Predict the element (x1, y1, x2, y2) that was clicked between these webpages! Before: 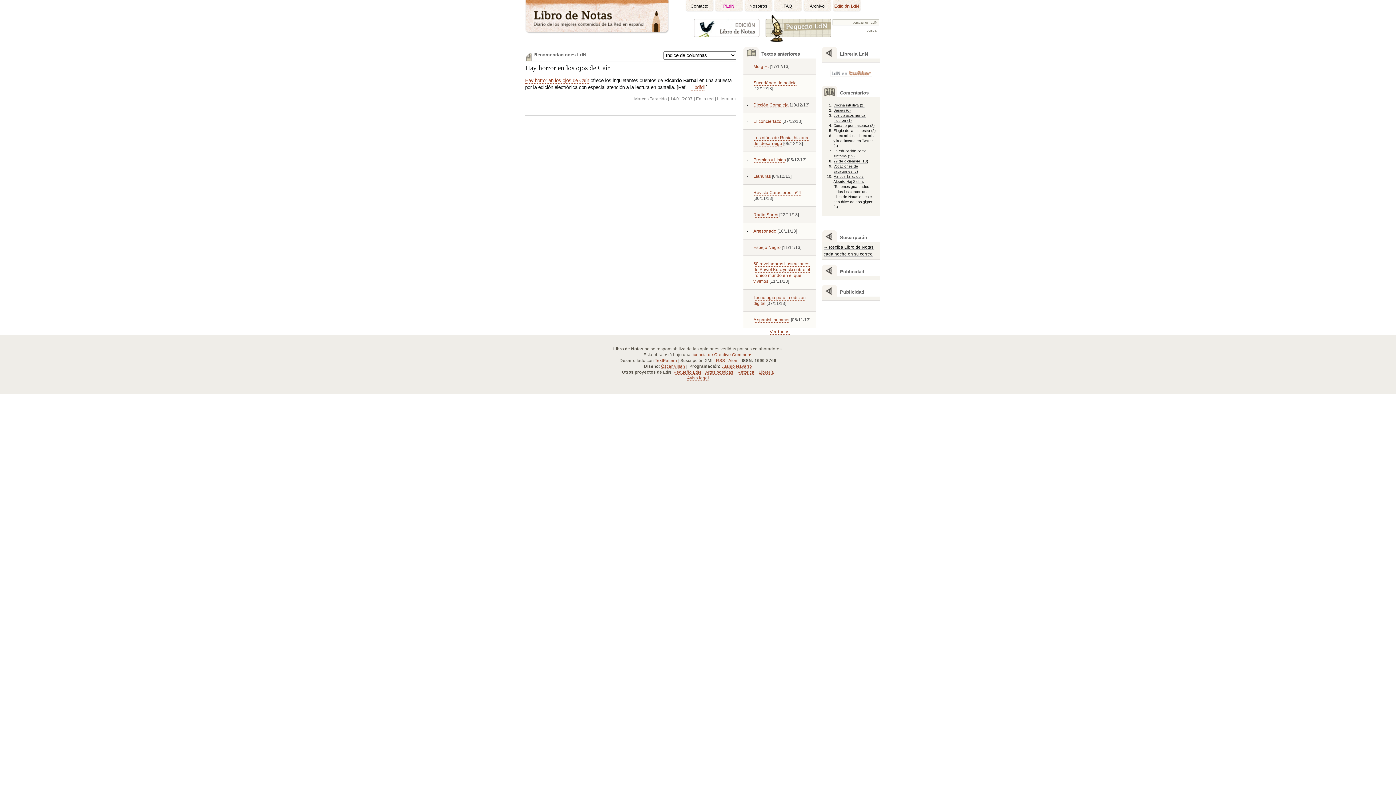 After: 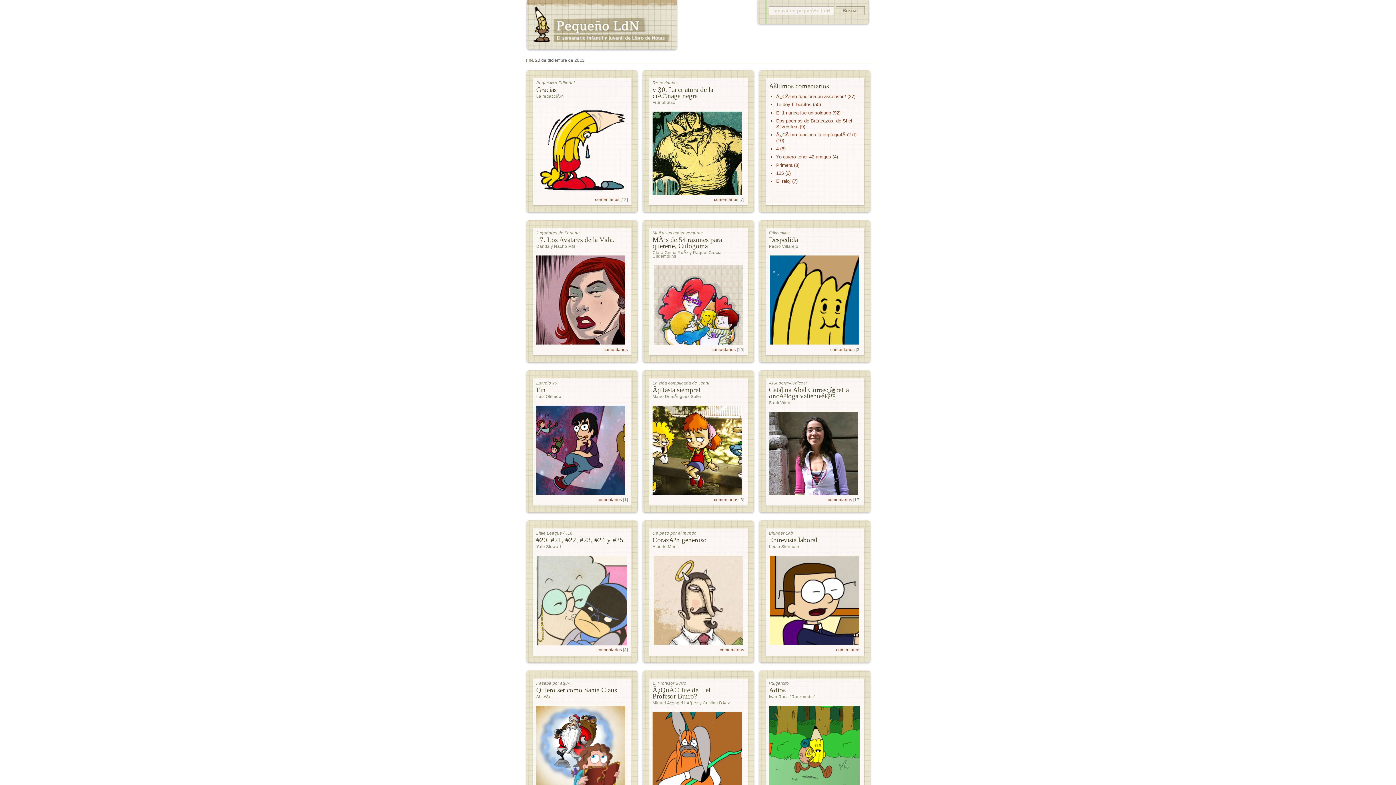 Action: label: Pequeño LdN bbox: (673, 370, 701, 374)